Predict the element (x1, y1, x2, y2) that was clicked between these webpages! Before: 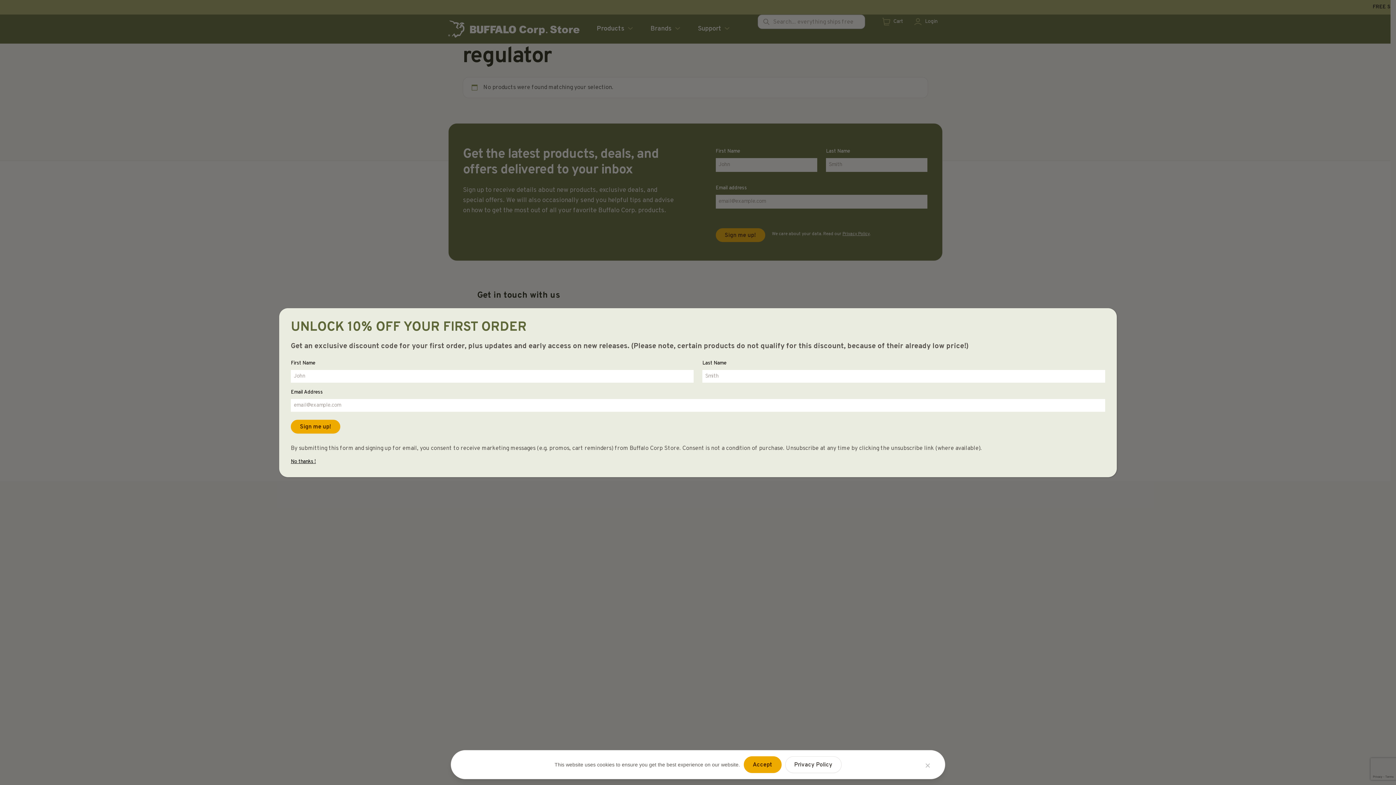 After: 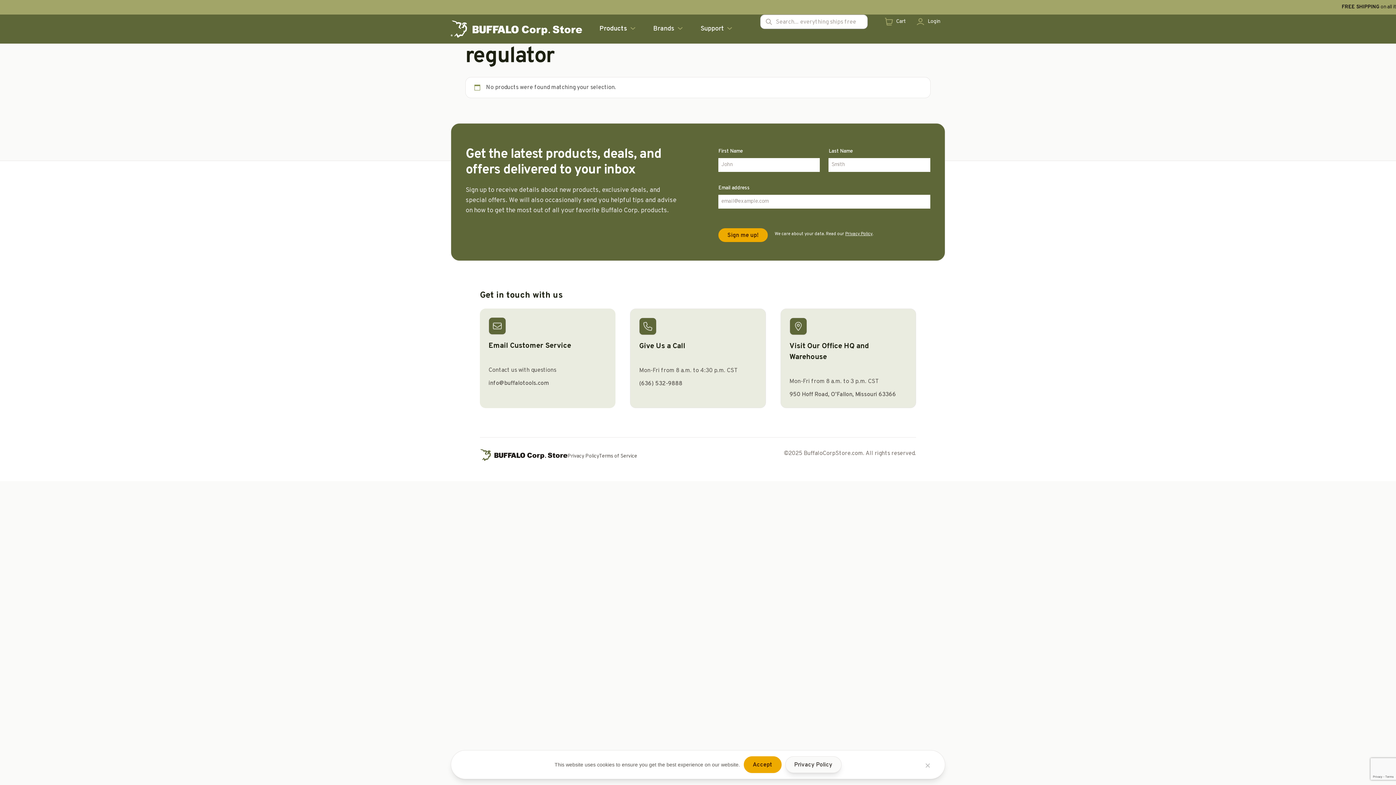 Action: label: Privacy Policy bbox: (785, 756, 841, 773)